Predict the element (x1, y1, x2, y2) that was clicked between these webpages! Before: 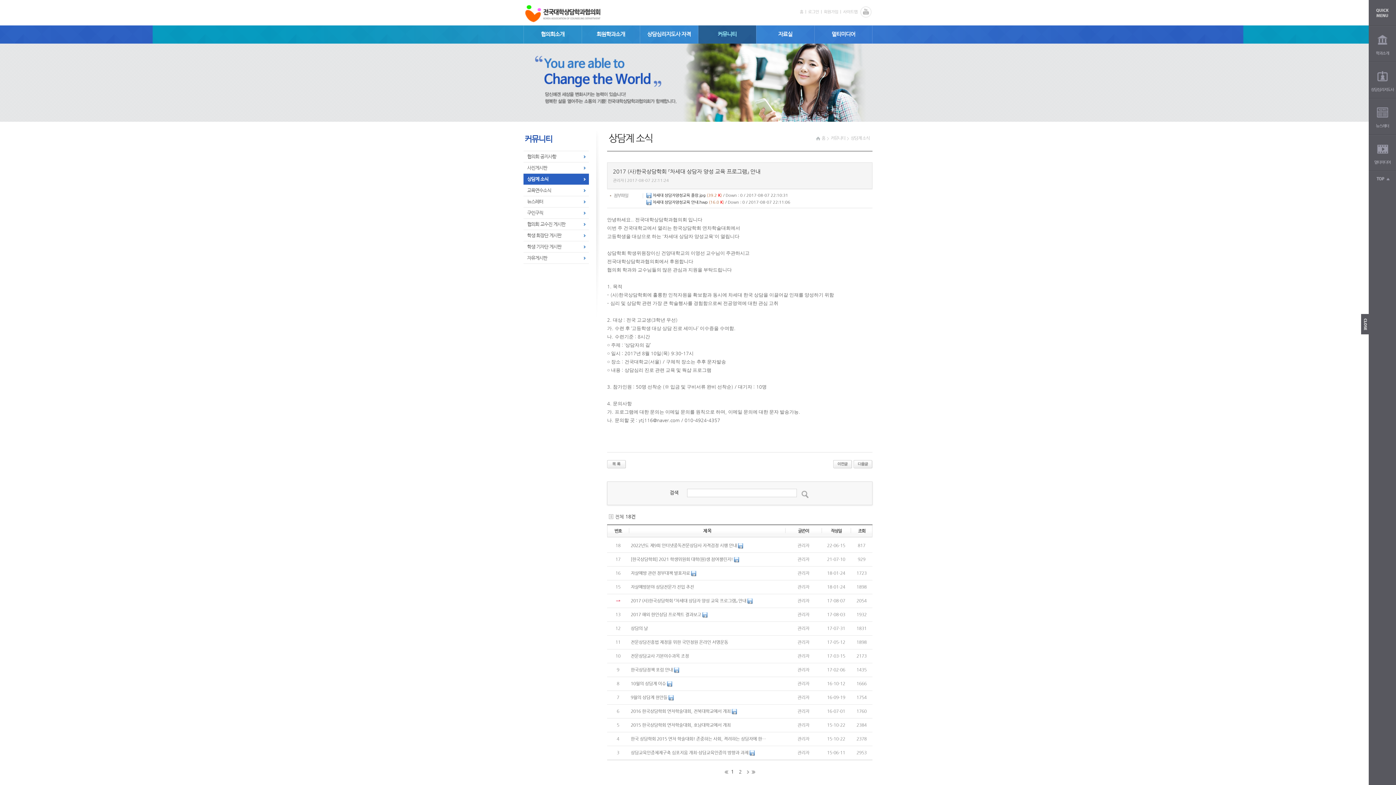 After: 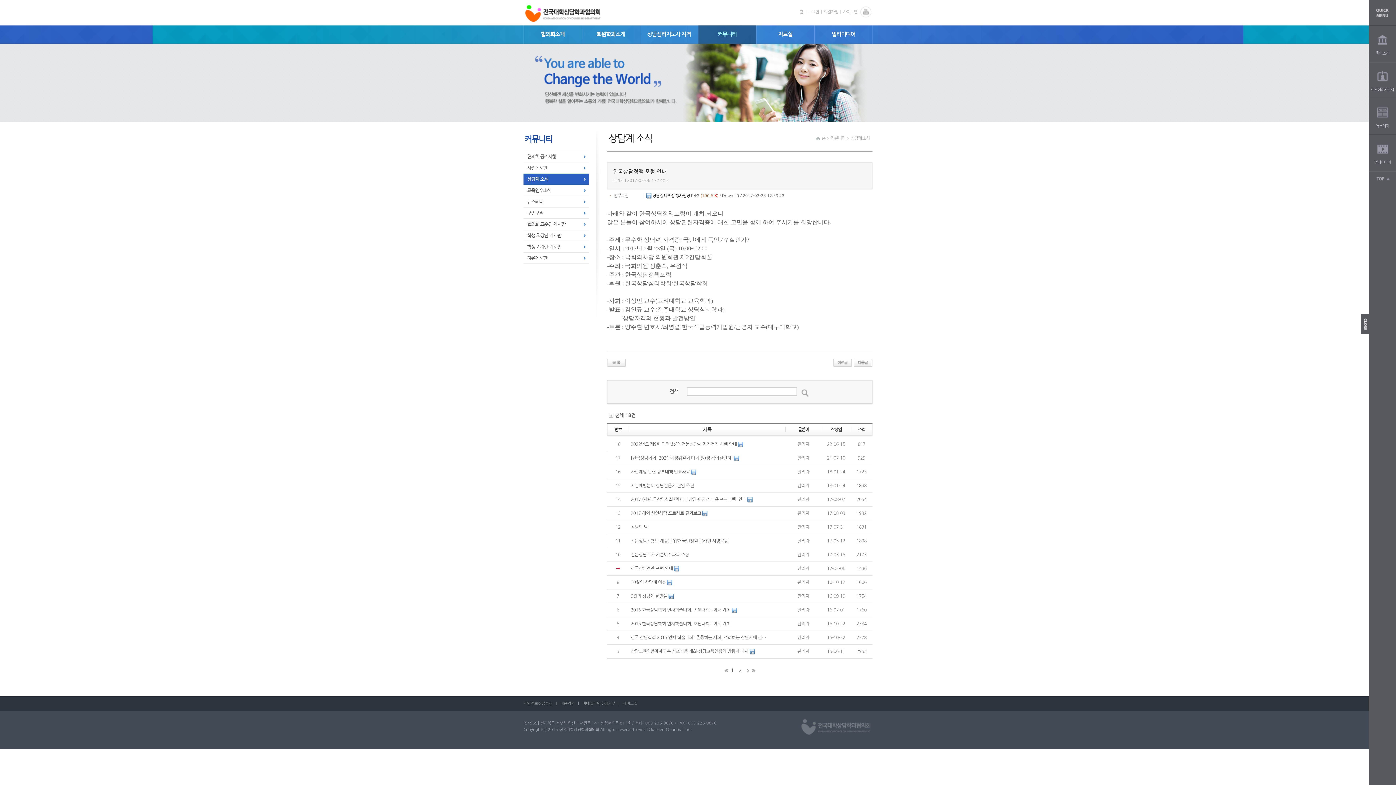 Action: label: 한국상담정책 포럼 안내 bbox: (630, 667, 673, 672)